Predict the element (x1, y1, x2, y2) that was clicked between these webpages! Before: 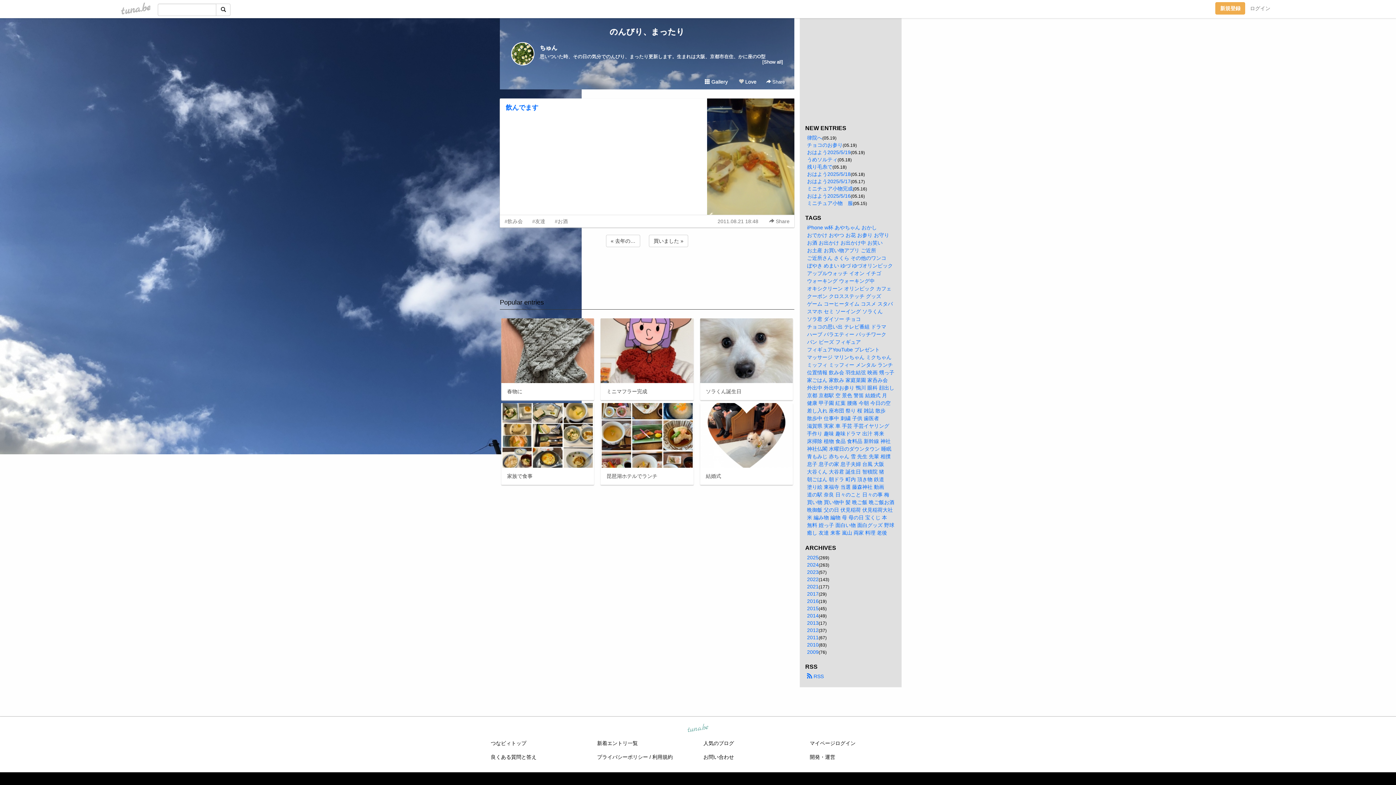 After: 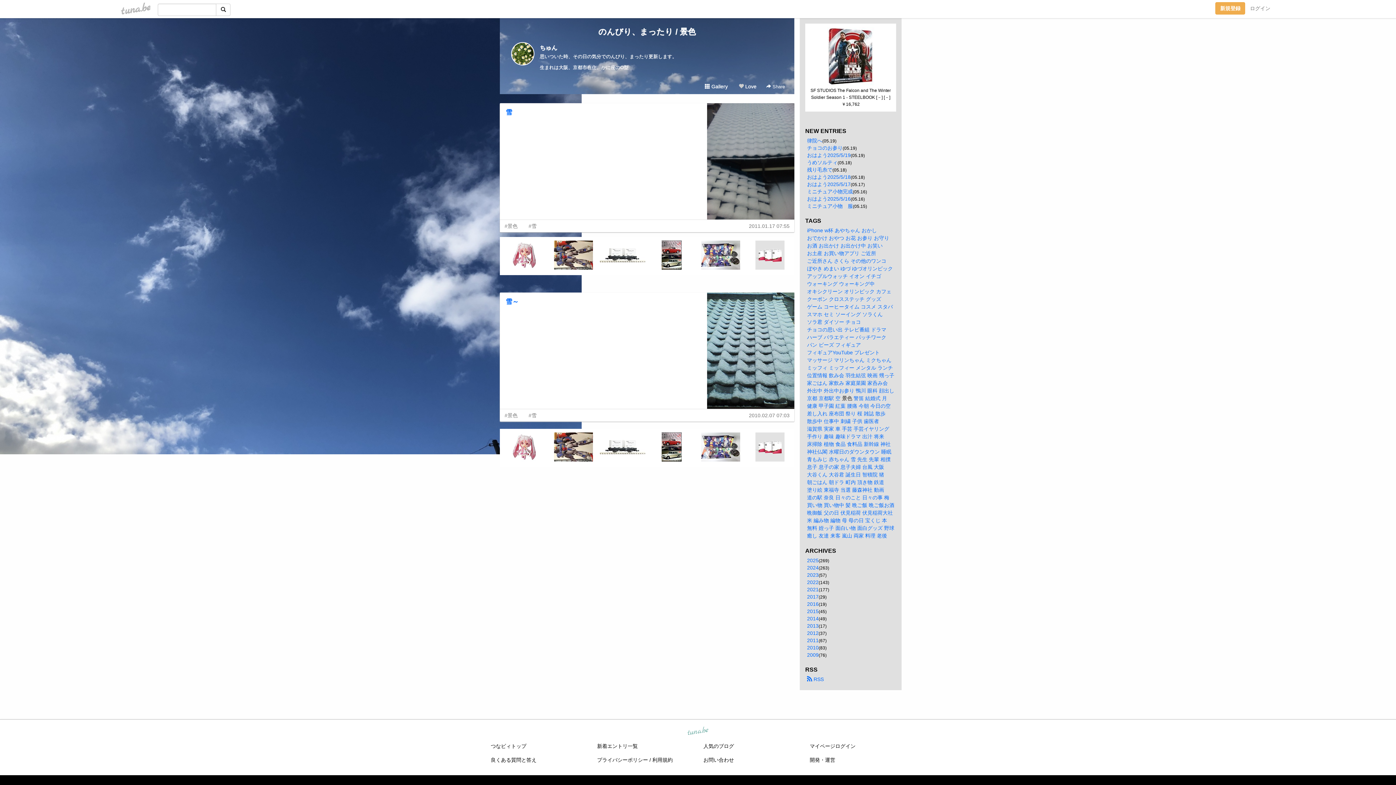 Action: bbox: (842, 392, 852, 398) label: 景色